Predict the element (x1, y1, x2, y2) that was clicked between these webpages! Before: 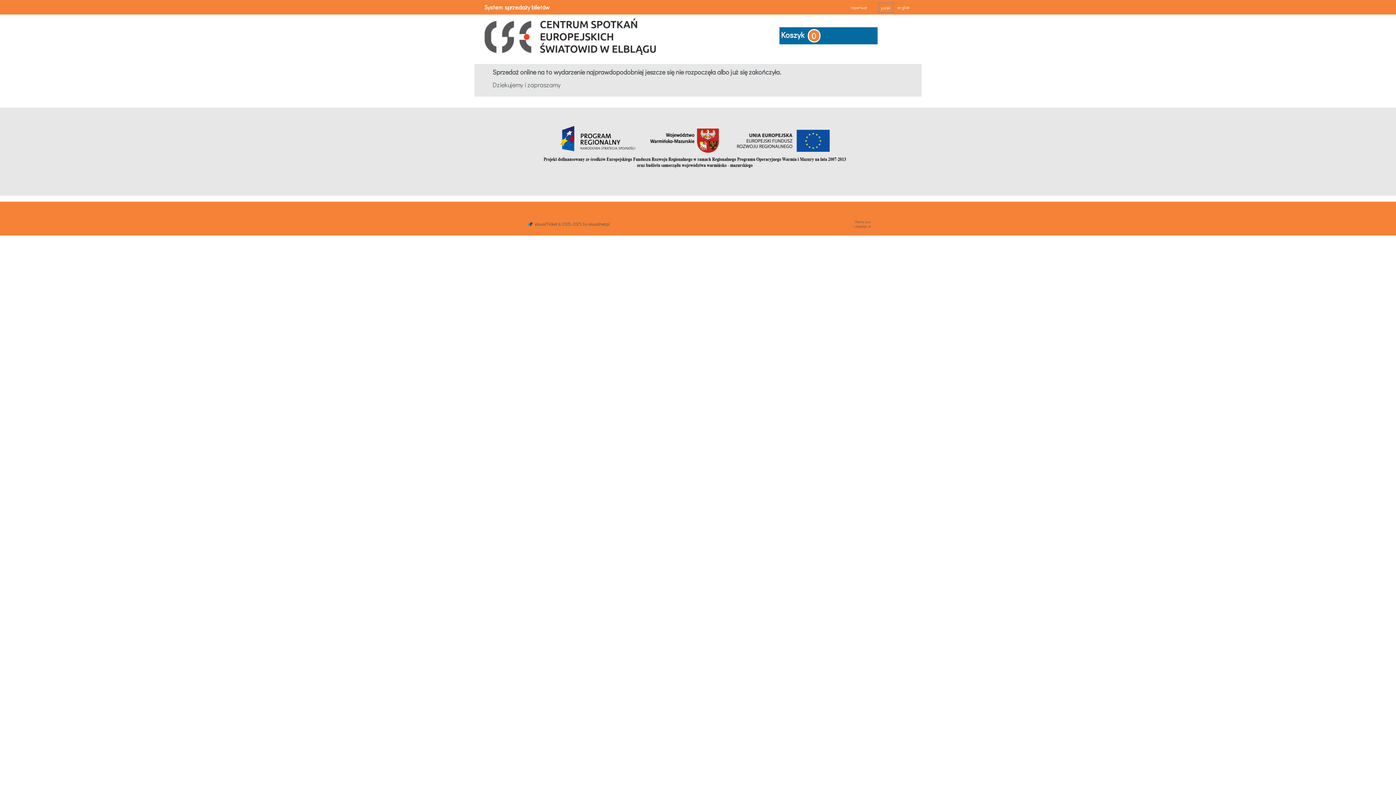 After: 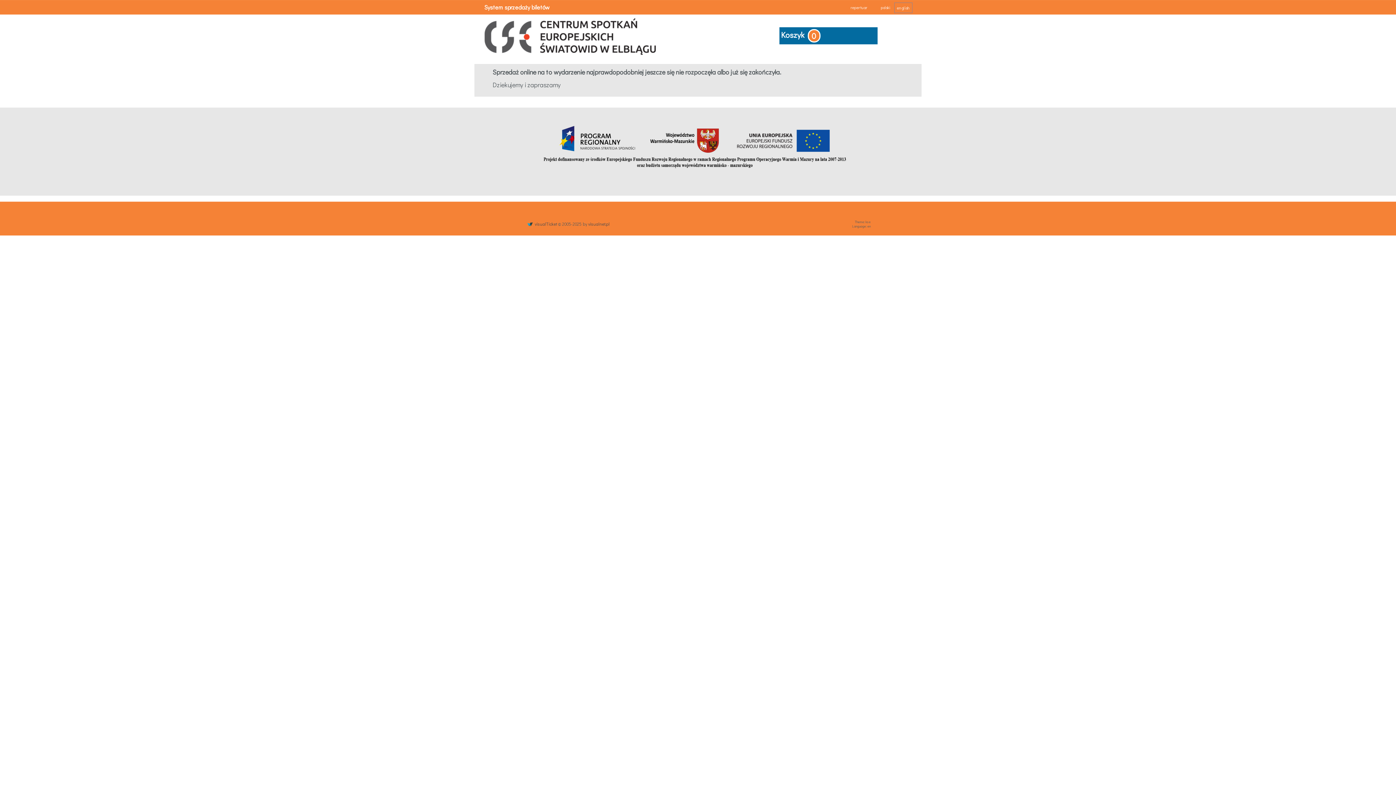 Action: label: english bbox: (895, 2, 912, 12)